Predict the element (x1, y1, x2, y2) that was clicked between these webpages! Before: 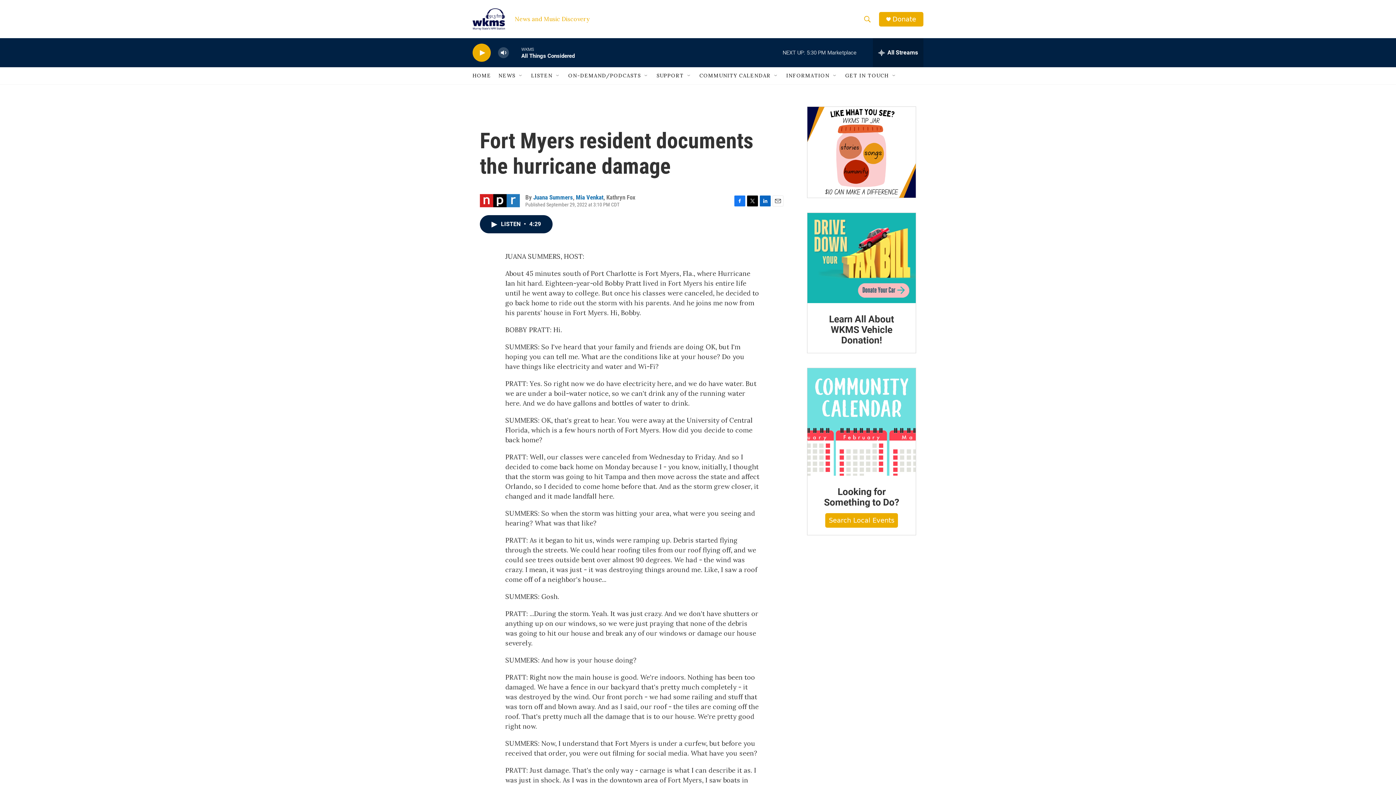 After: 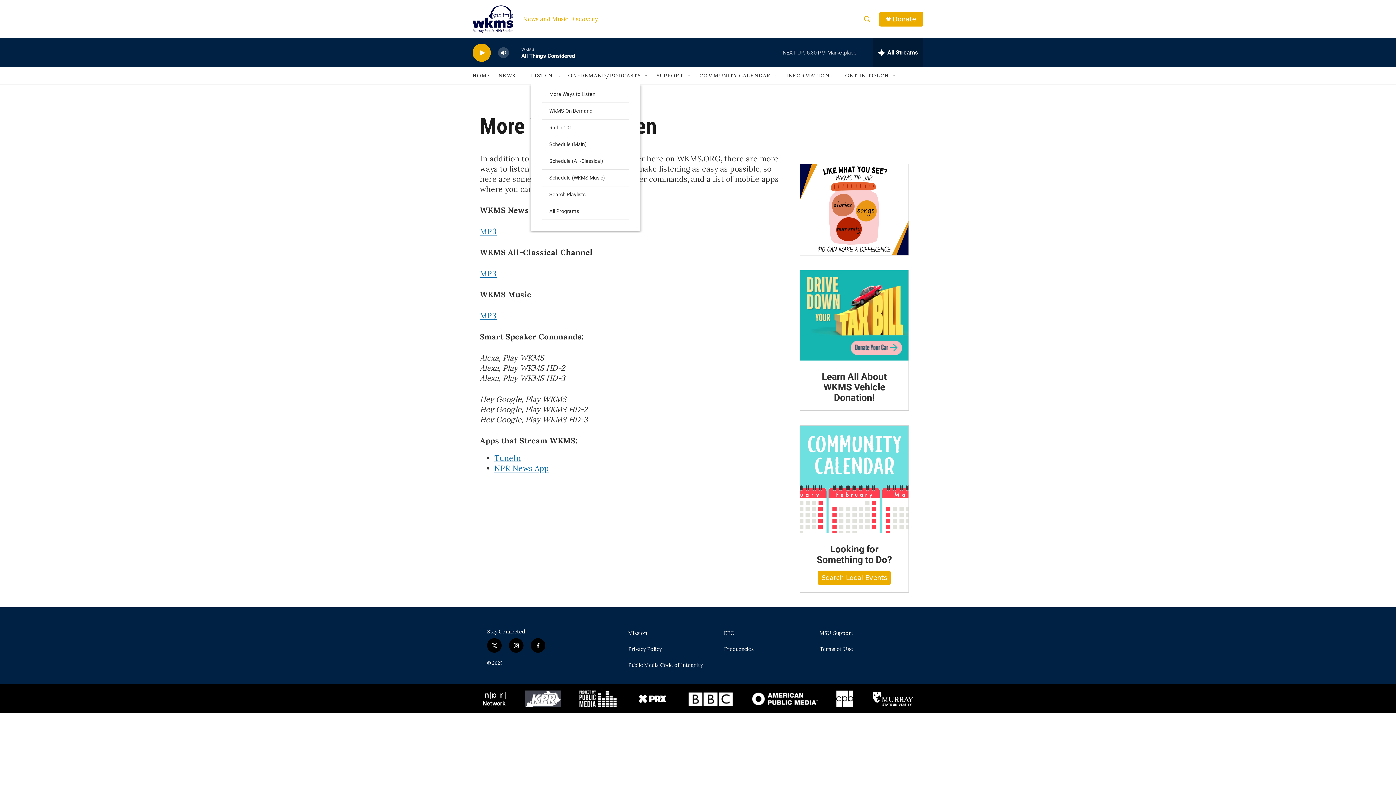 Action: label: LISTEN bbox: (531, 67, 552, 84)